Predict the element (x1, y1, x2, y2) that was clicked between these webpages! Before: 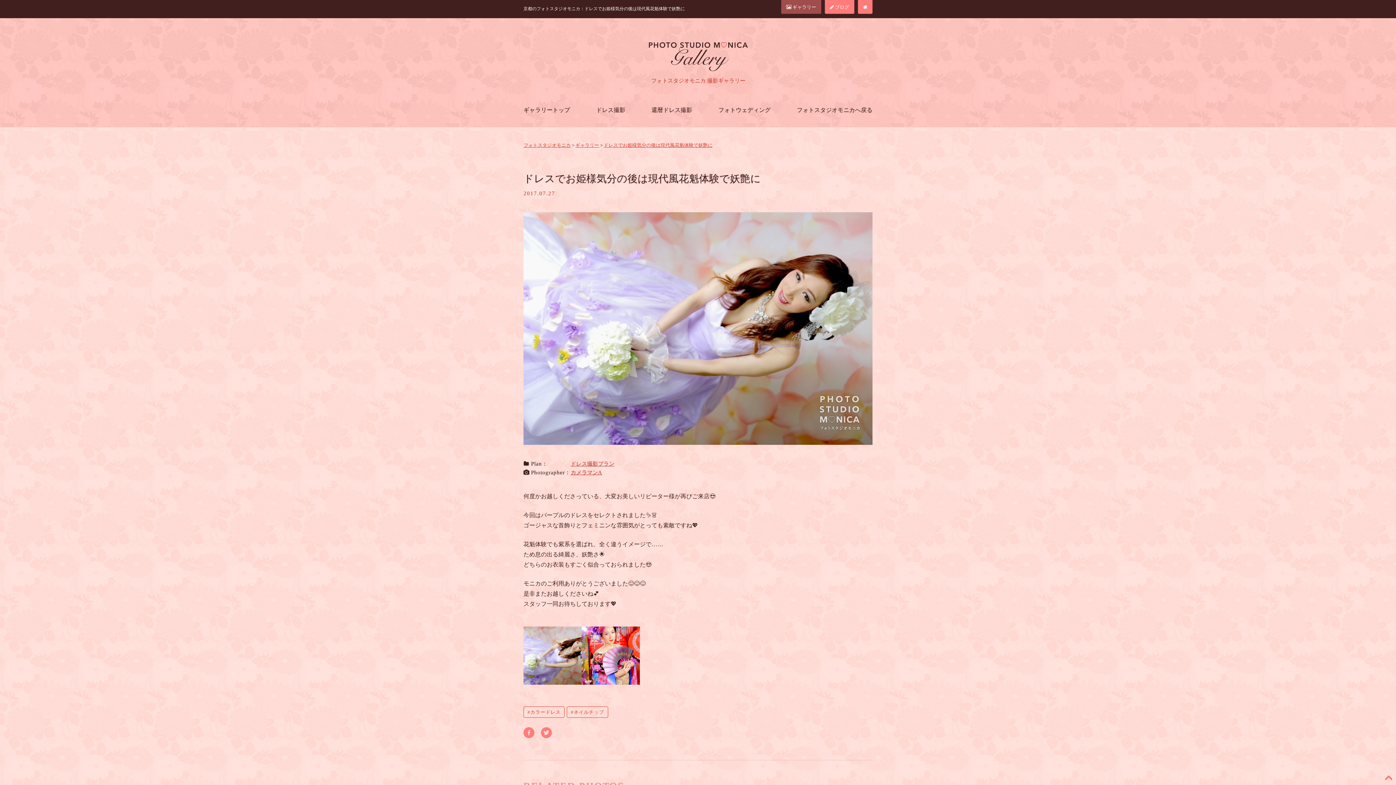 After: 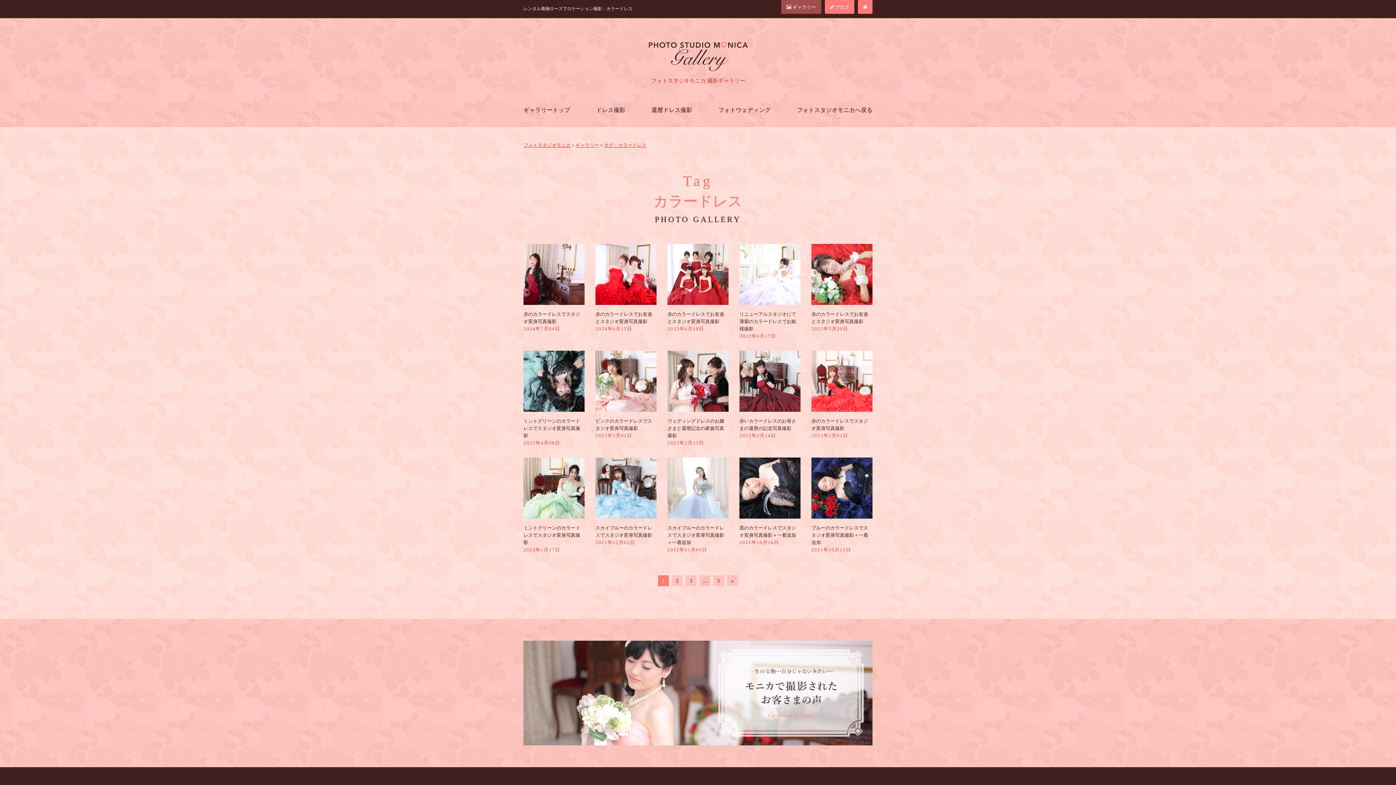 Action: bbox: (523, 706, 564, 718) label: カラードレス